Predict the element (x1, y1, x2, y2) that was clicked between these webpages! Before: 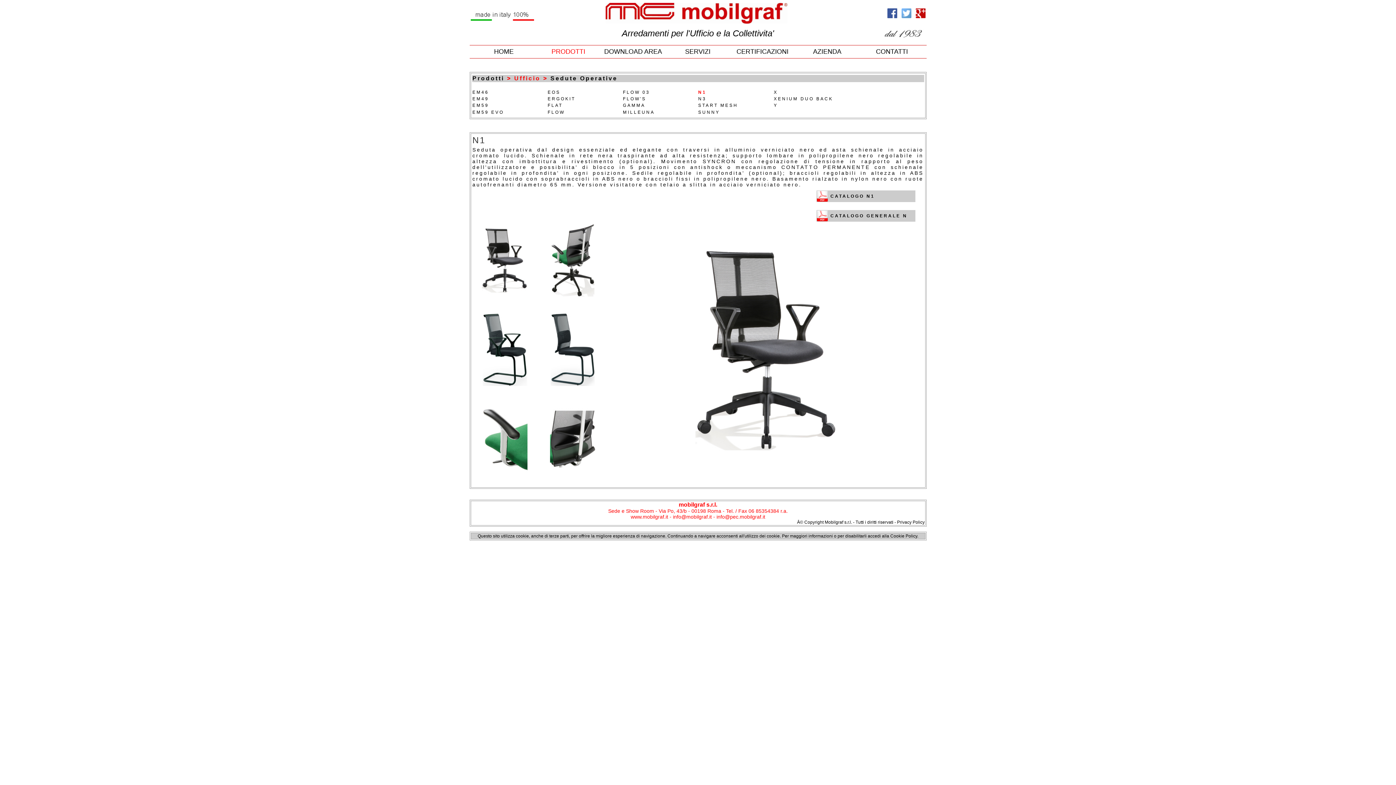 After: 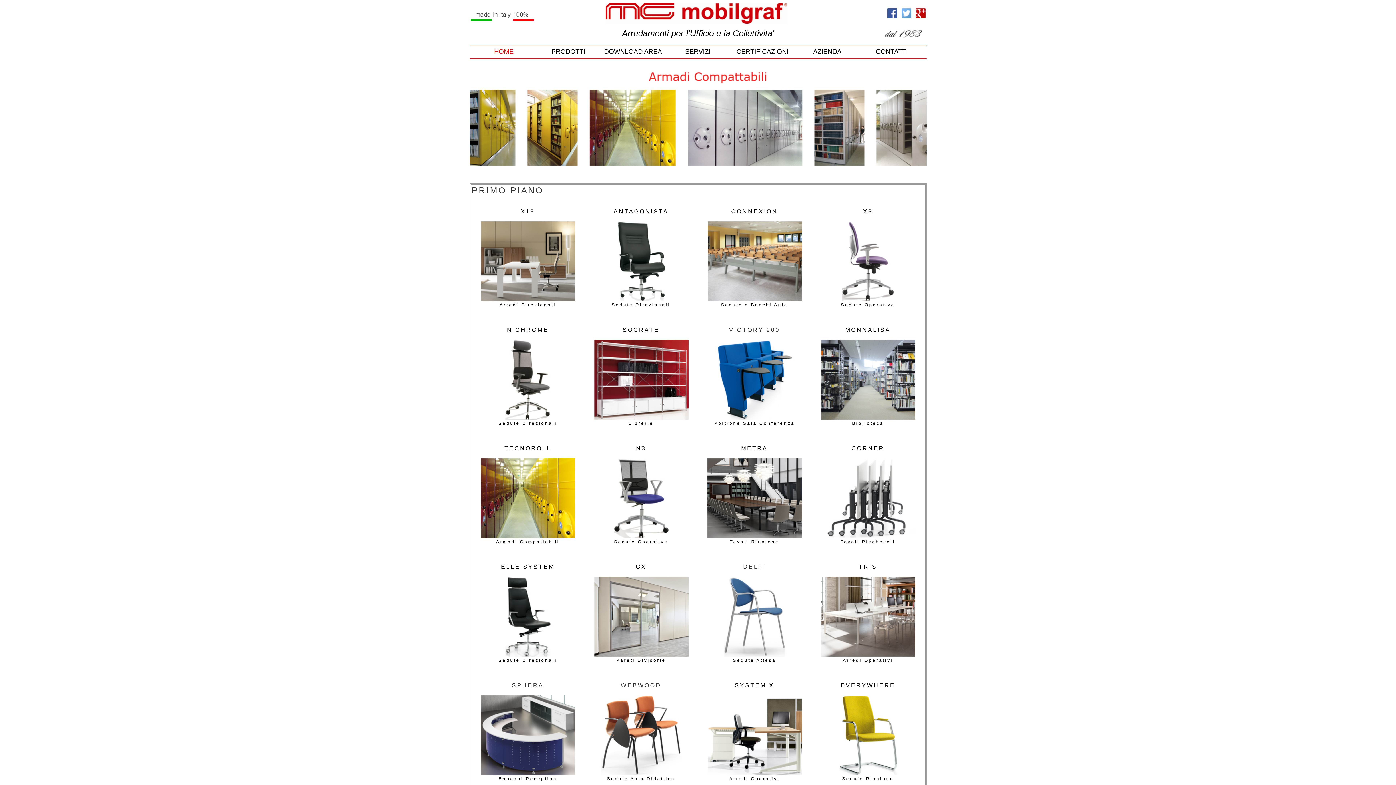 Action: bbox: (494, 49, 513, 54) label: HOME